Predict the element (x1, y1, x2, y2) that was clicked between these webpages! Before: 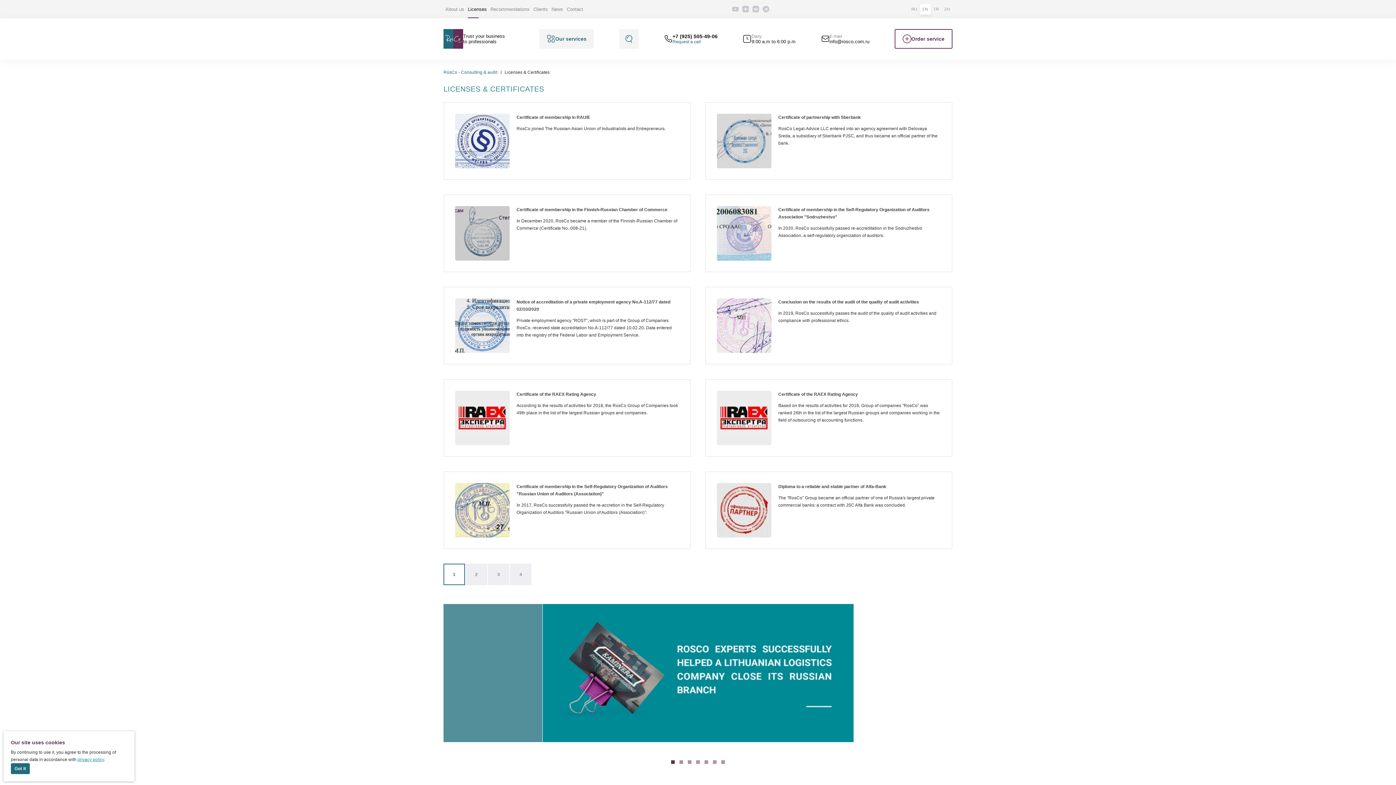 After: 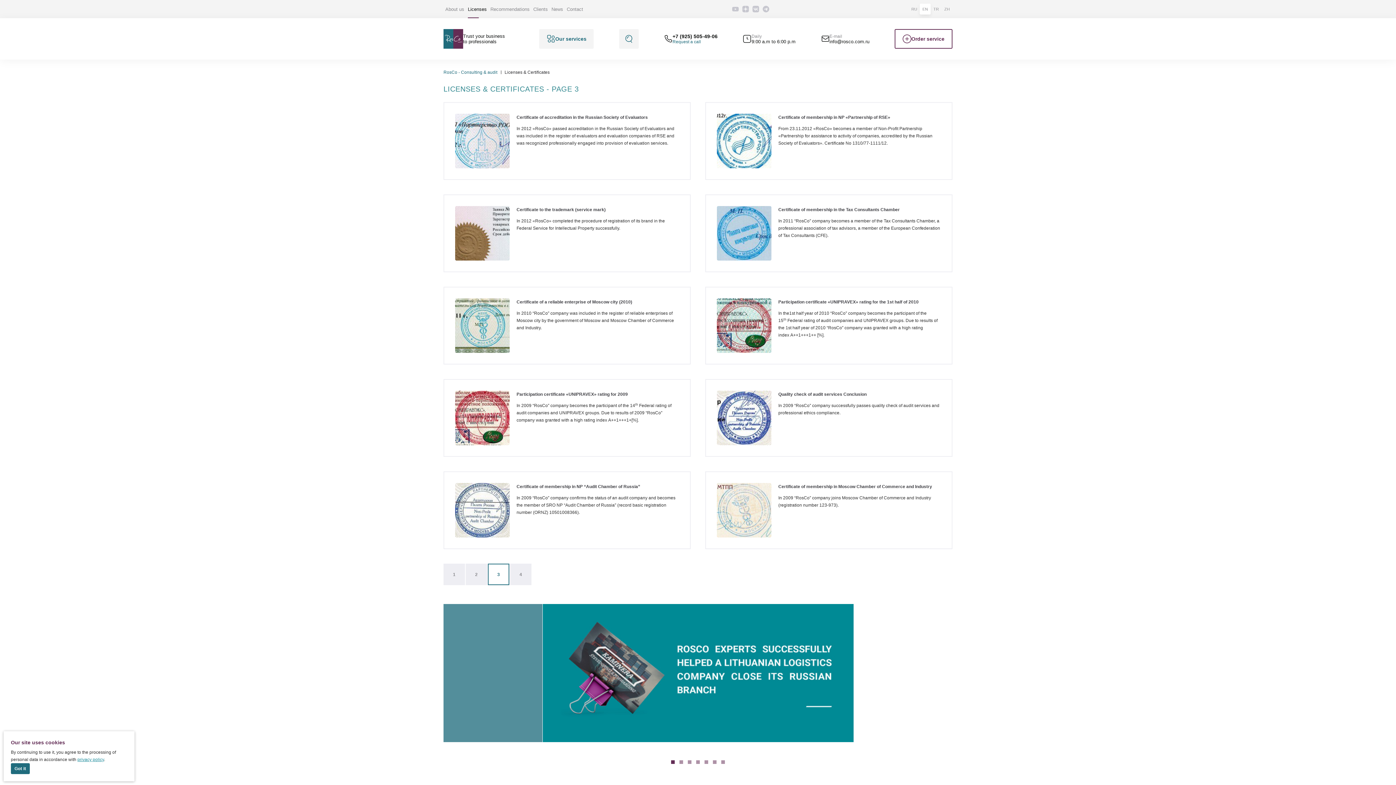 Action: bbox: (488, 564, 509, 585) label: 3